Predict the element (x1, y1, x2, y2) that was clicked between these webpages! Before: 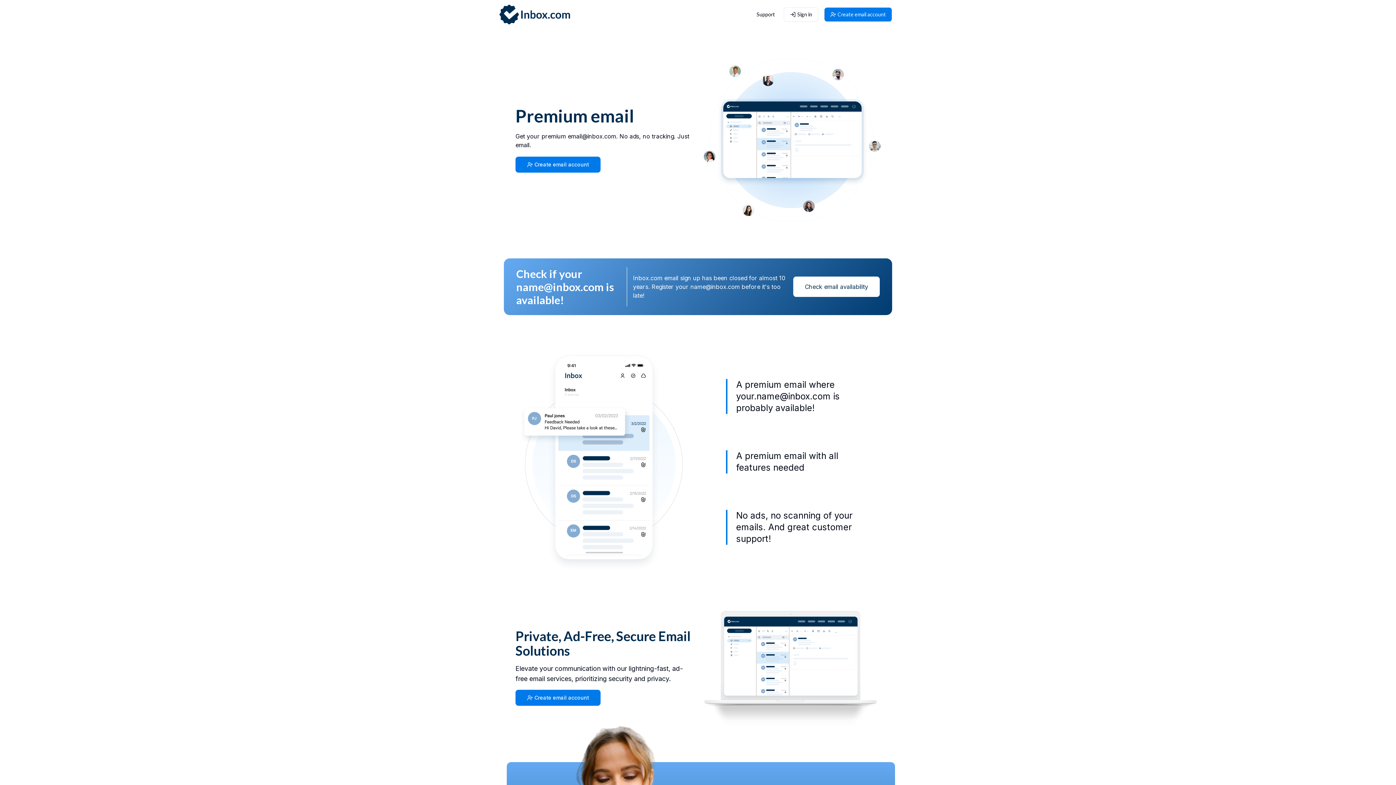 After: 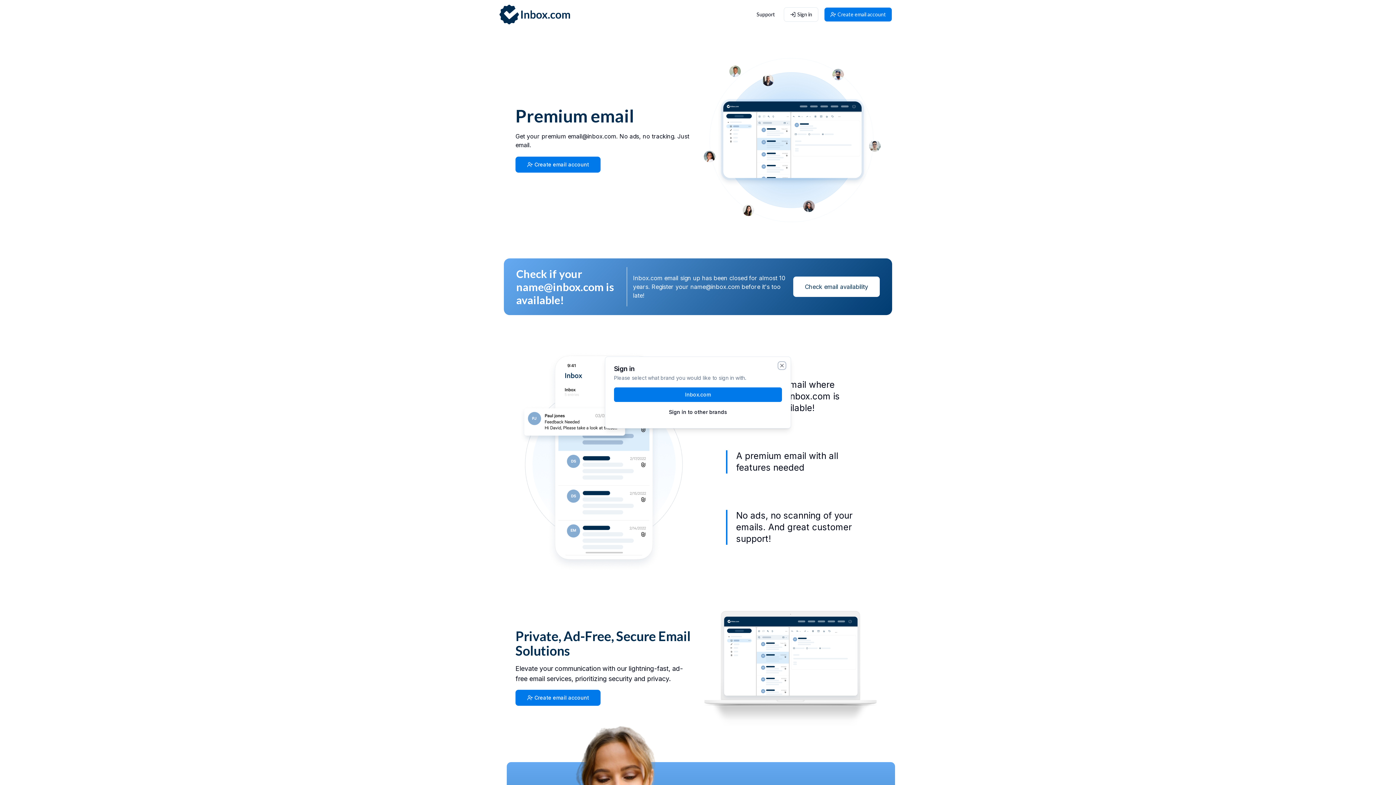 Action: label: Sign in bbox: (784, 7, 818, 21)